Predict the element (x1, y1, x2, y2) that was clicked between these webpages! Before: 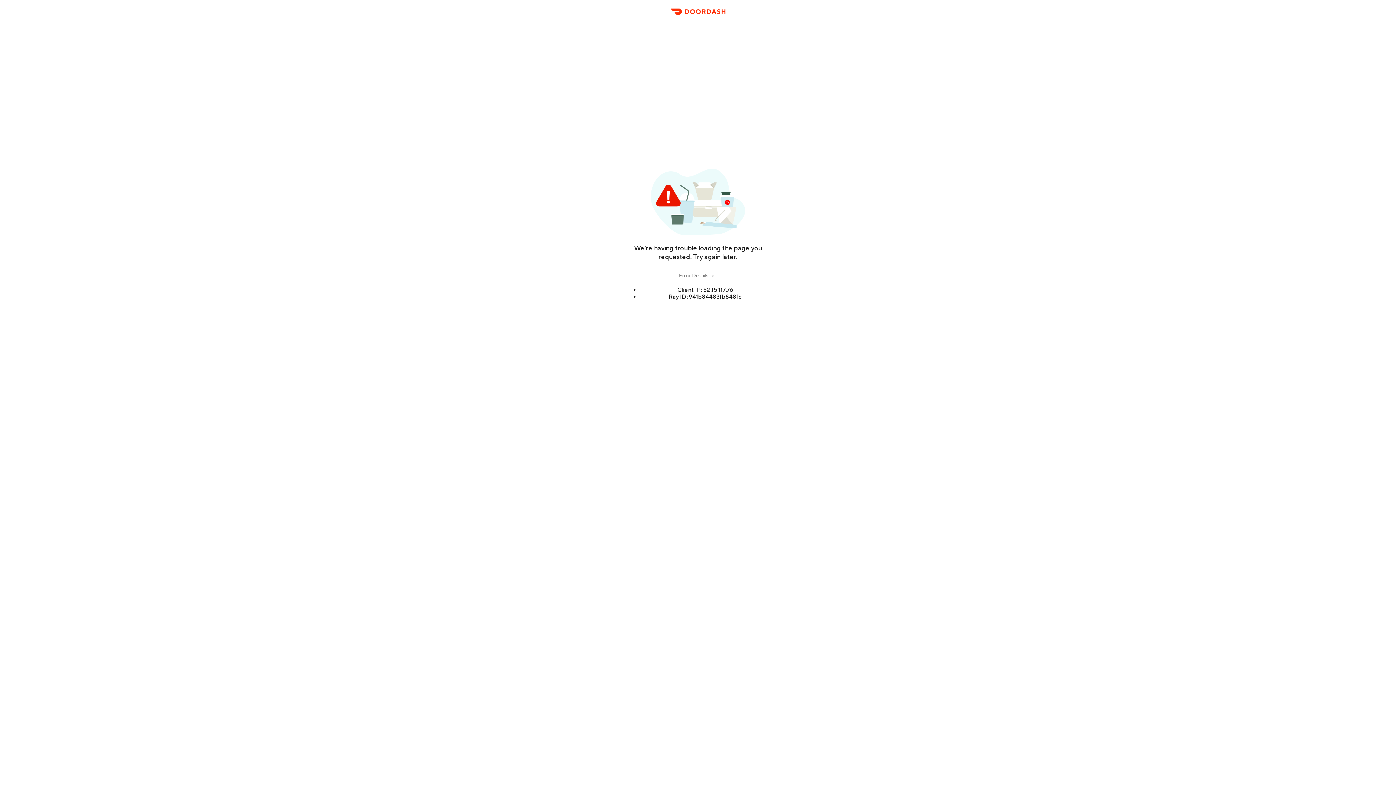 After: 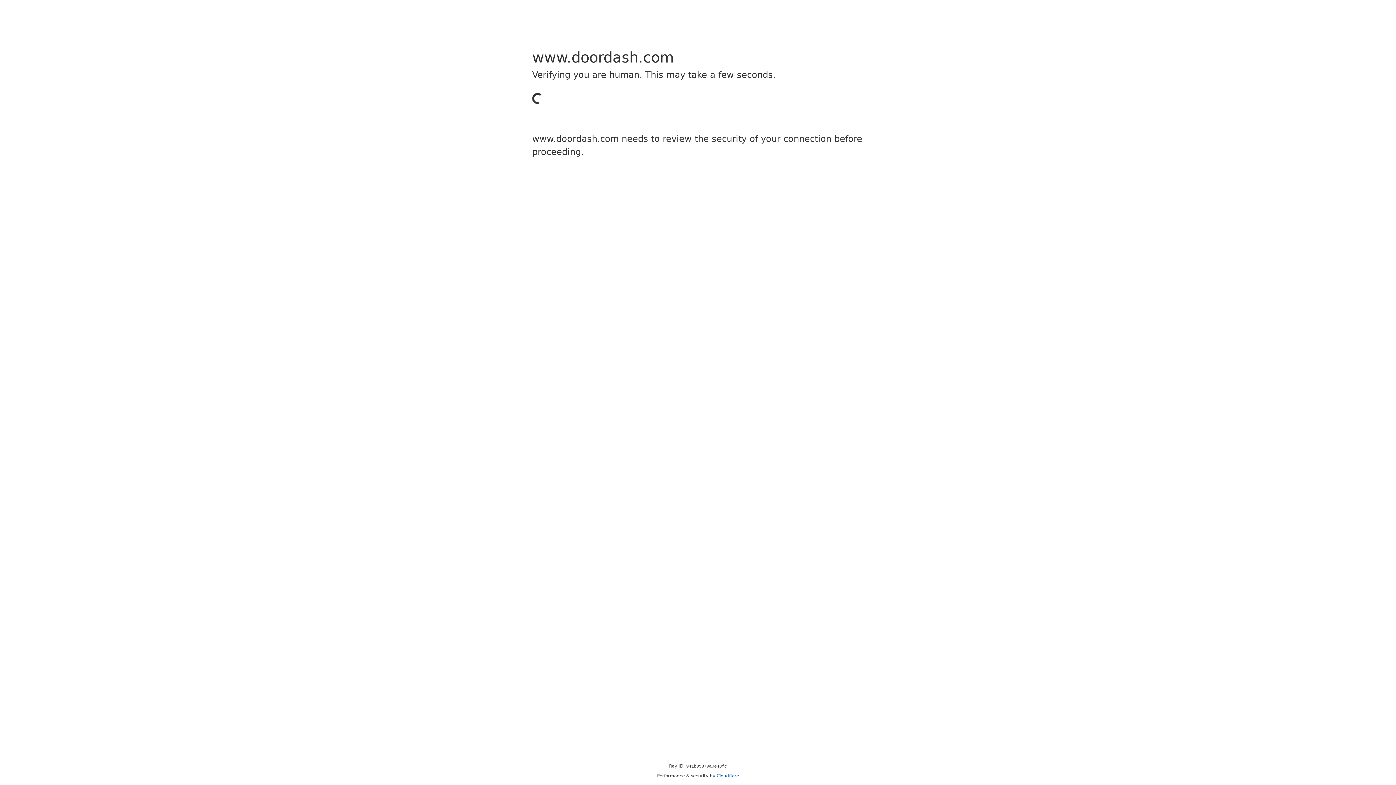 Action: bbox: (666, 11, 729, 23) label: DoorDash